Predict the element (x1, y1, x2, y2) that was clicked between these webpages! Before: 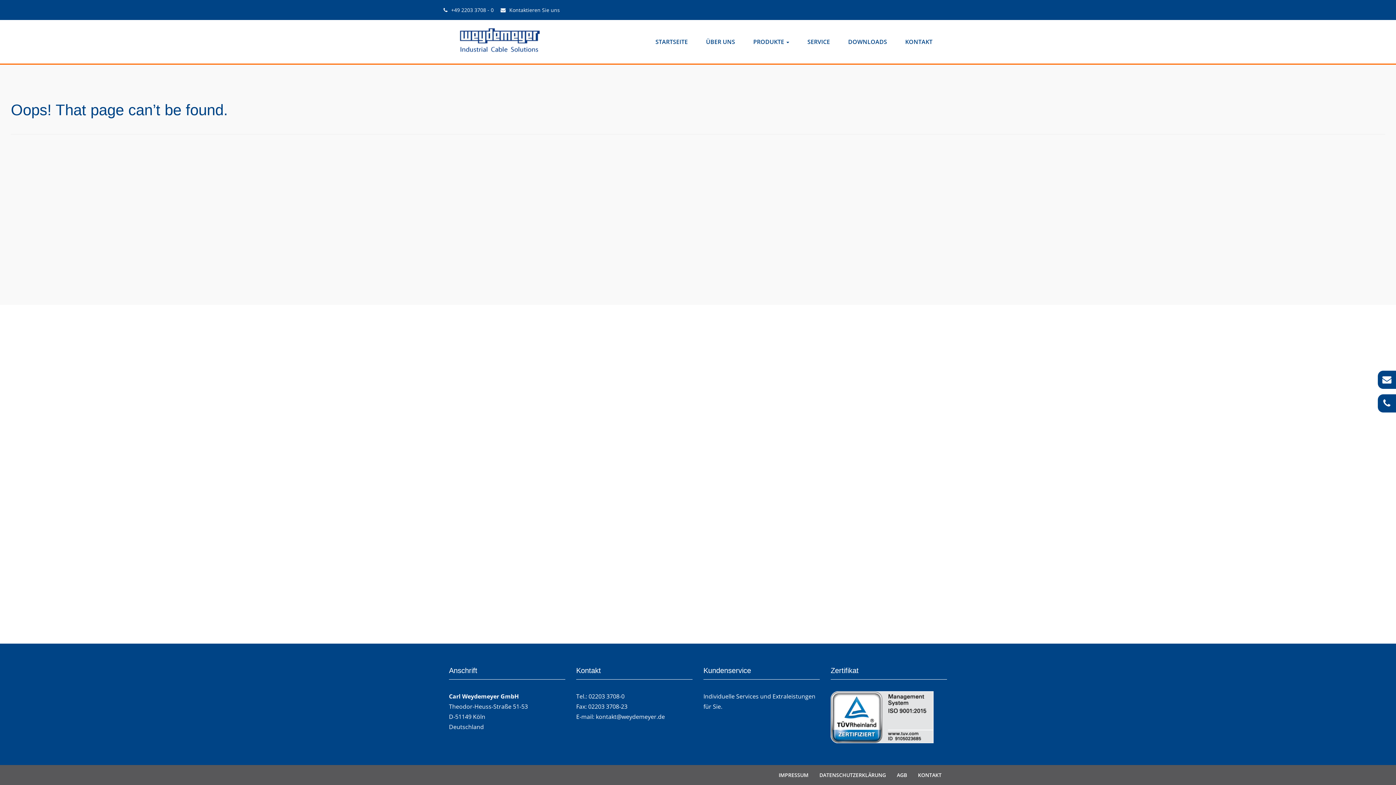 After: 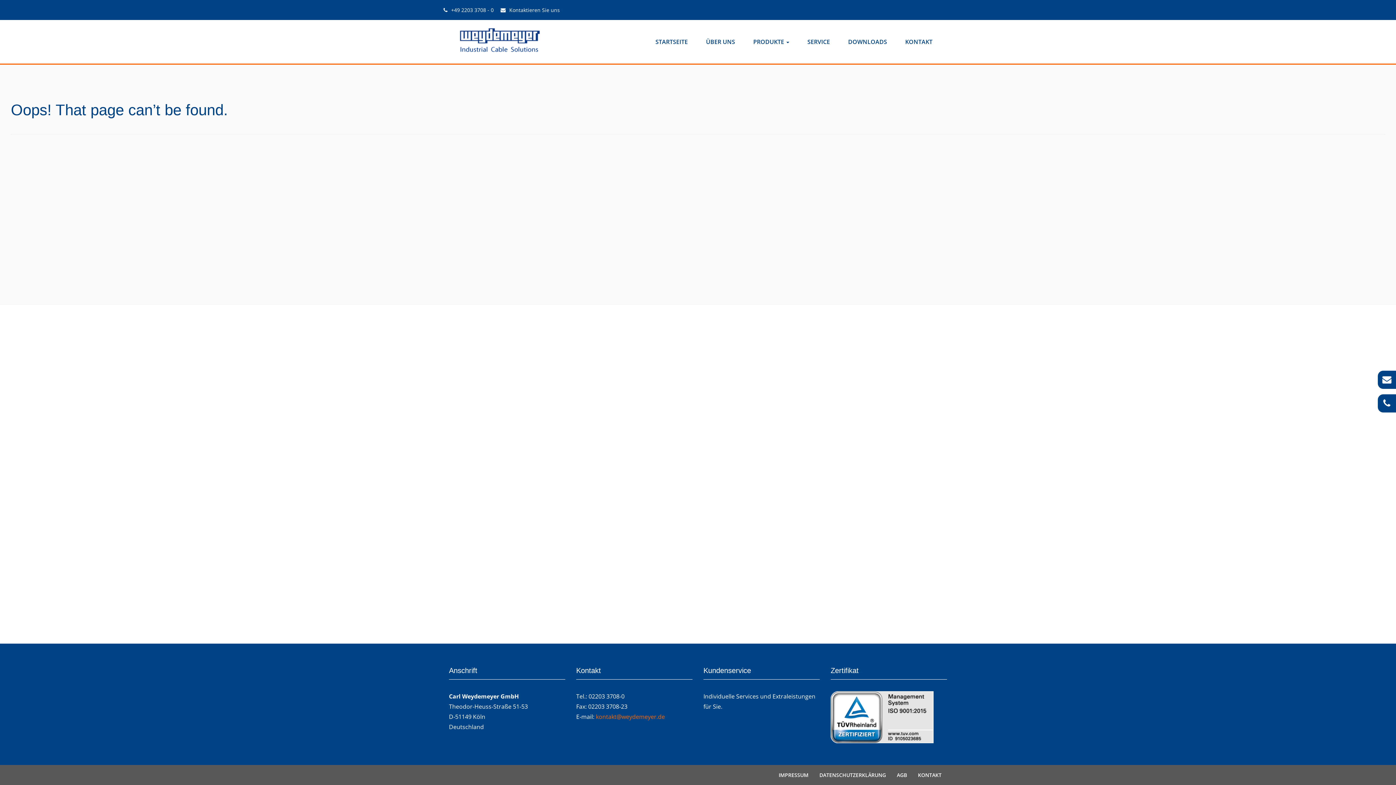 Action: label: kontakt@weydemeyer.de bbox: (596, 712, 665, 722)